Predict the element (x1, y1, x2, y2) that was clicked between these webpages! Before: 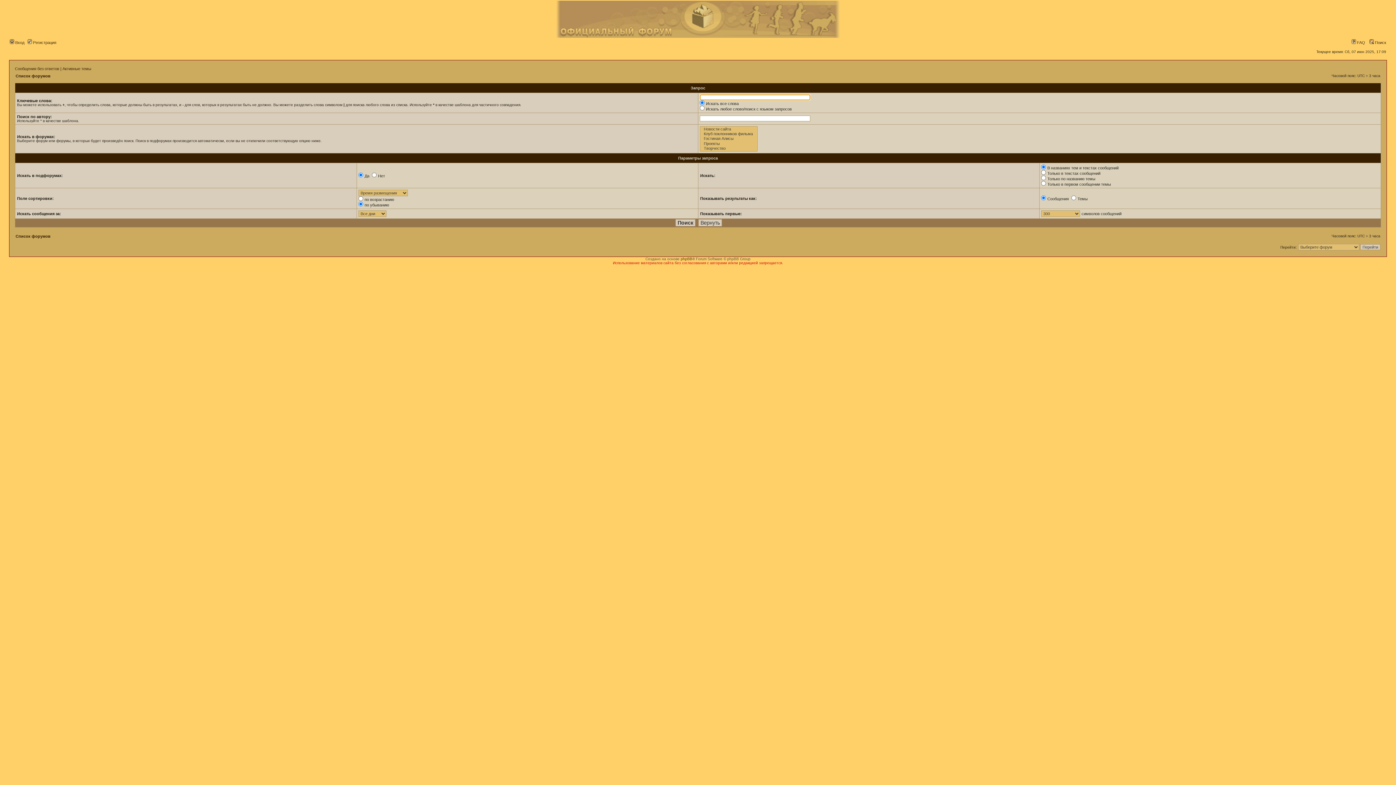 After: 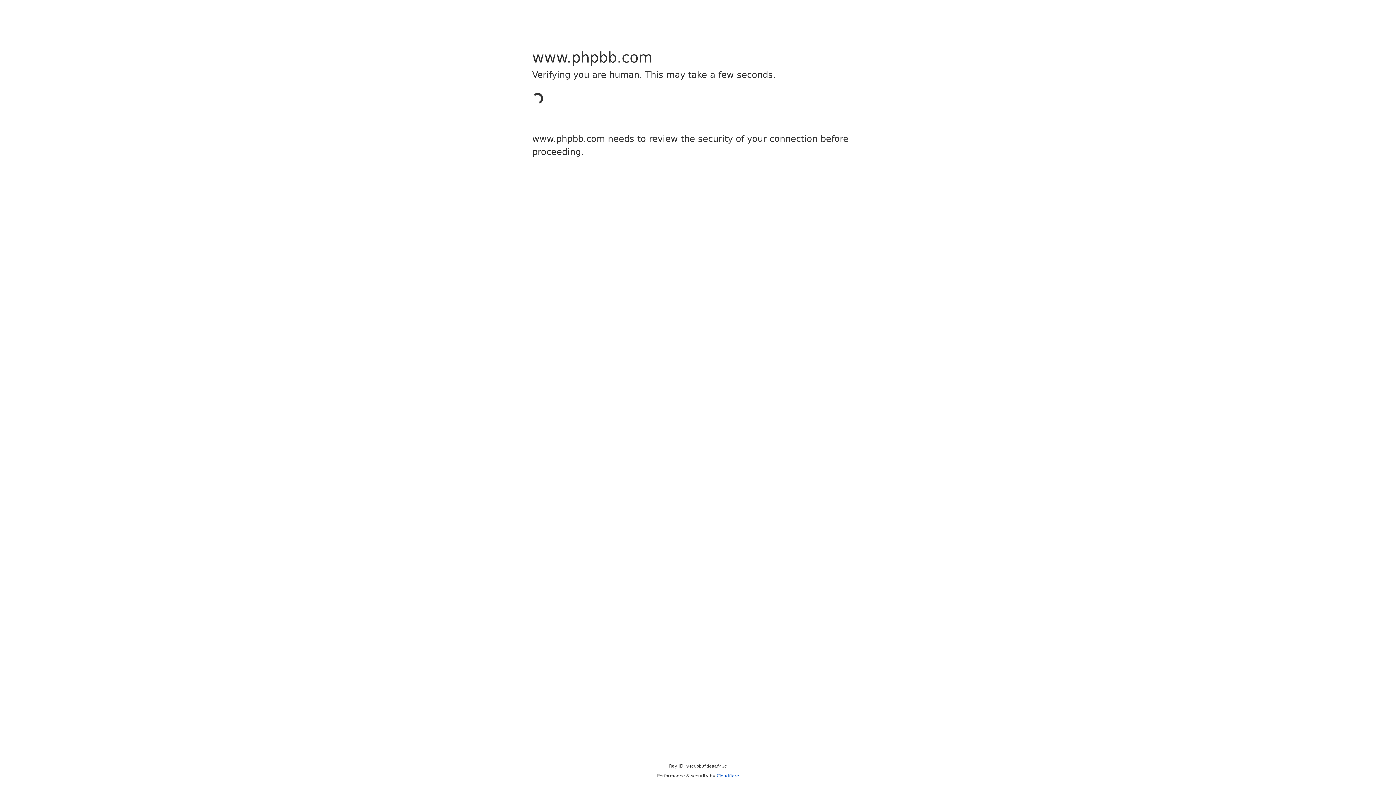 Action: label: phpBB bbox: (680, 257, 692, 261)